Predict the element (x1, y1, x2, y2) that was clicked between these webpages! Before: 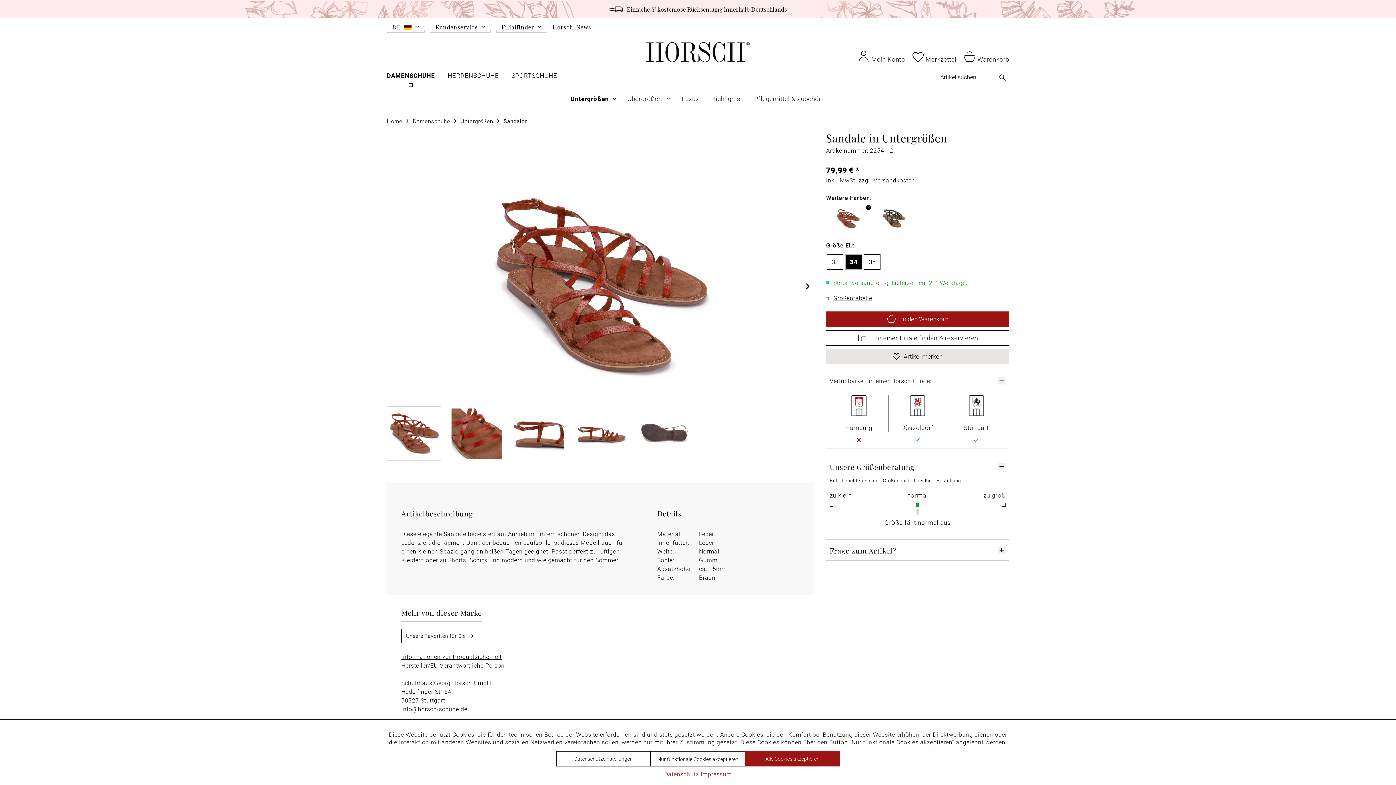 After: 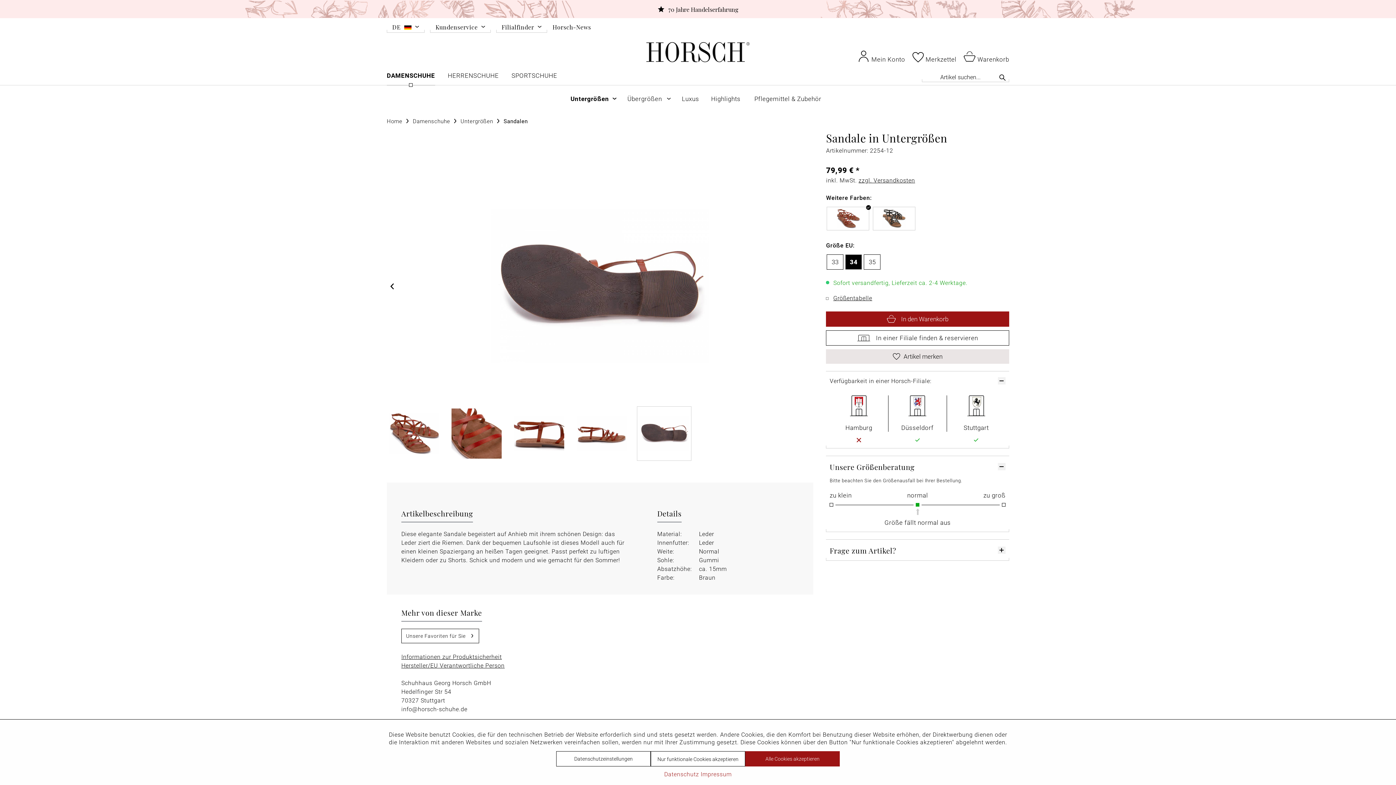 Action: bbox: (637, 406, 691, 461)